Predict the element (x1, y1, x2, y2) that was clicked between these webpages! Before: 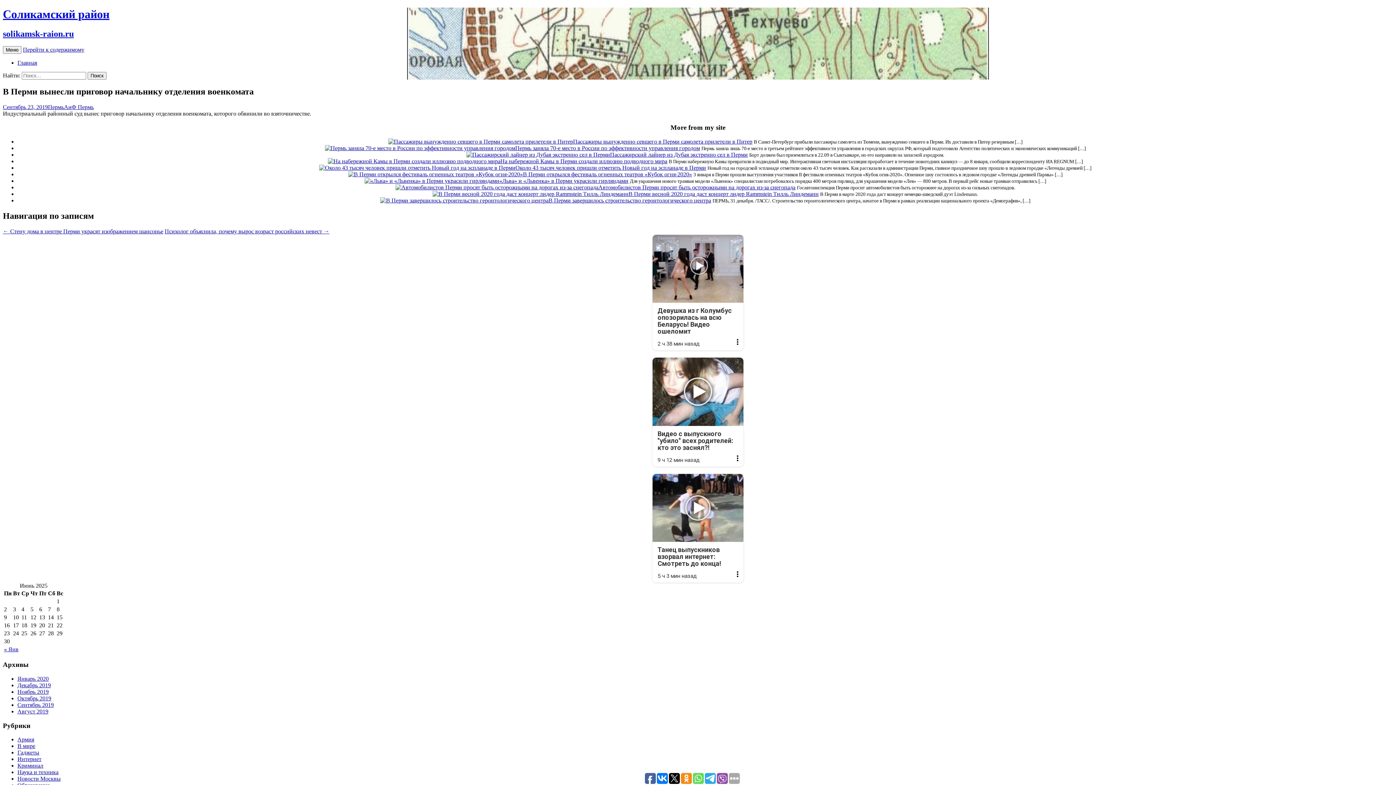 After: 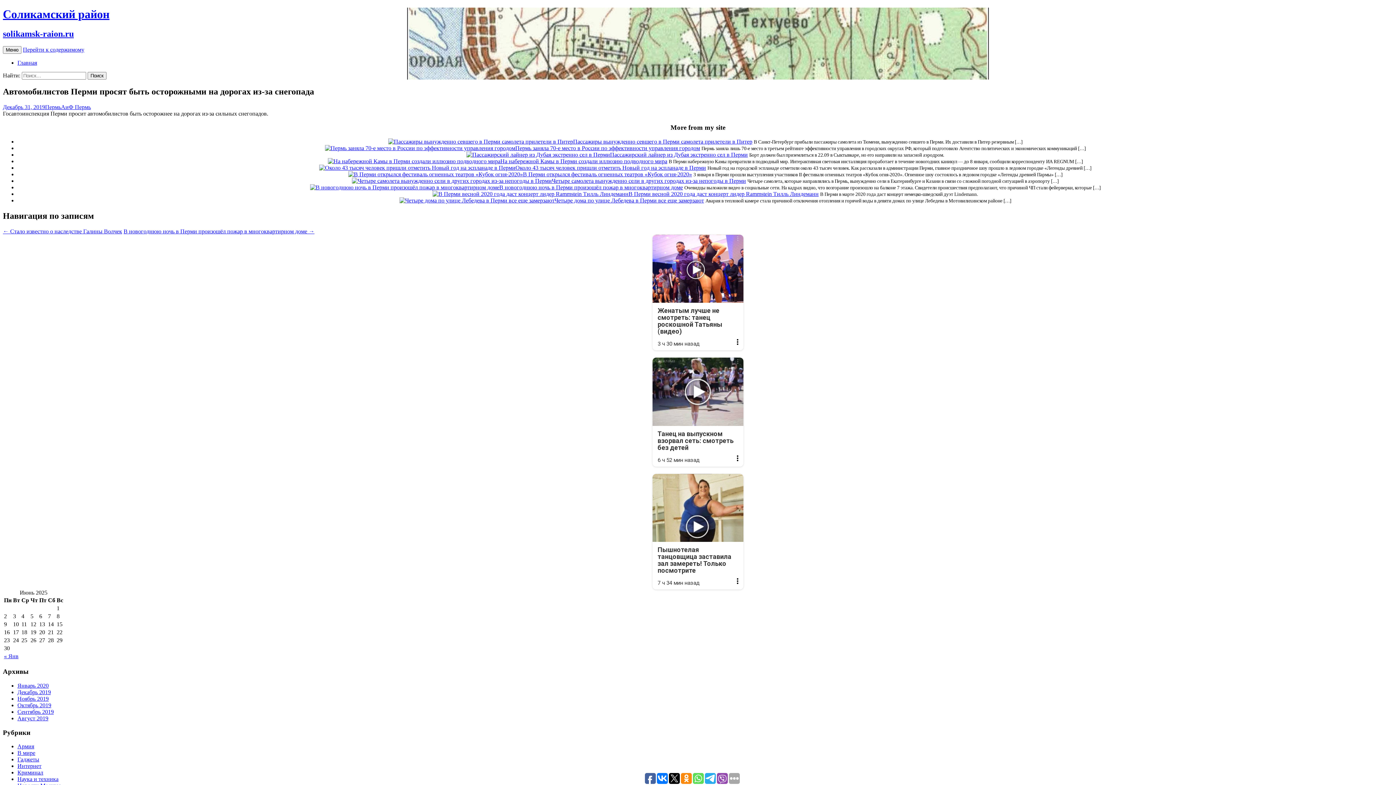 Action: bbox: (598, 184, 795, 190) label: Автомобилистов Перми просят быть осторожными на дорогах из-за снегопада